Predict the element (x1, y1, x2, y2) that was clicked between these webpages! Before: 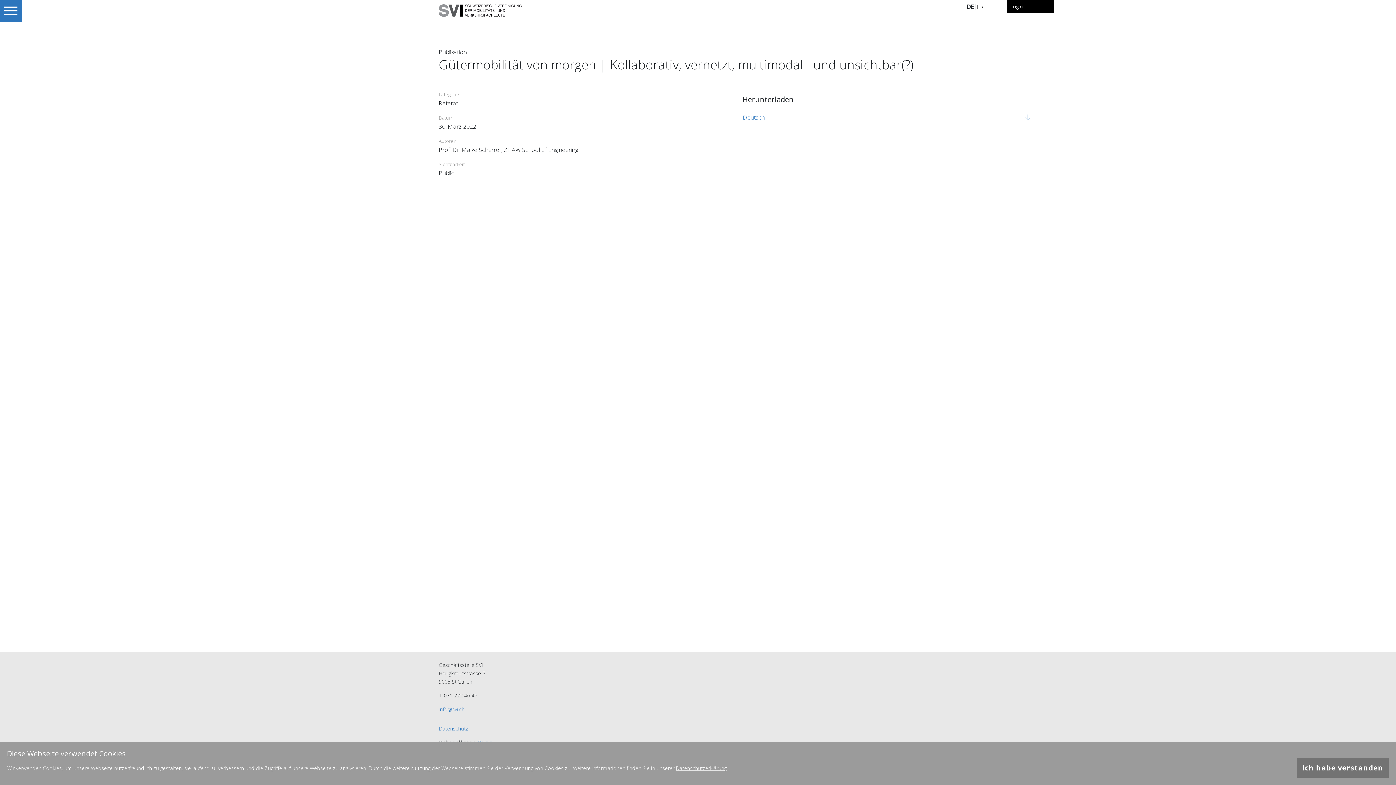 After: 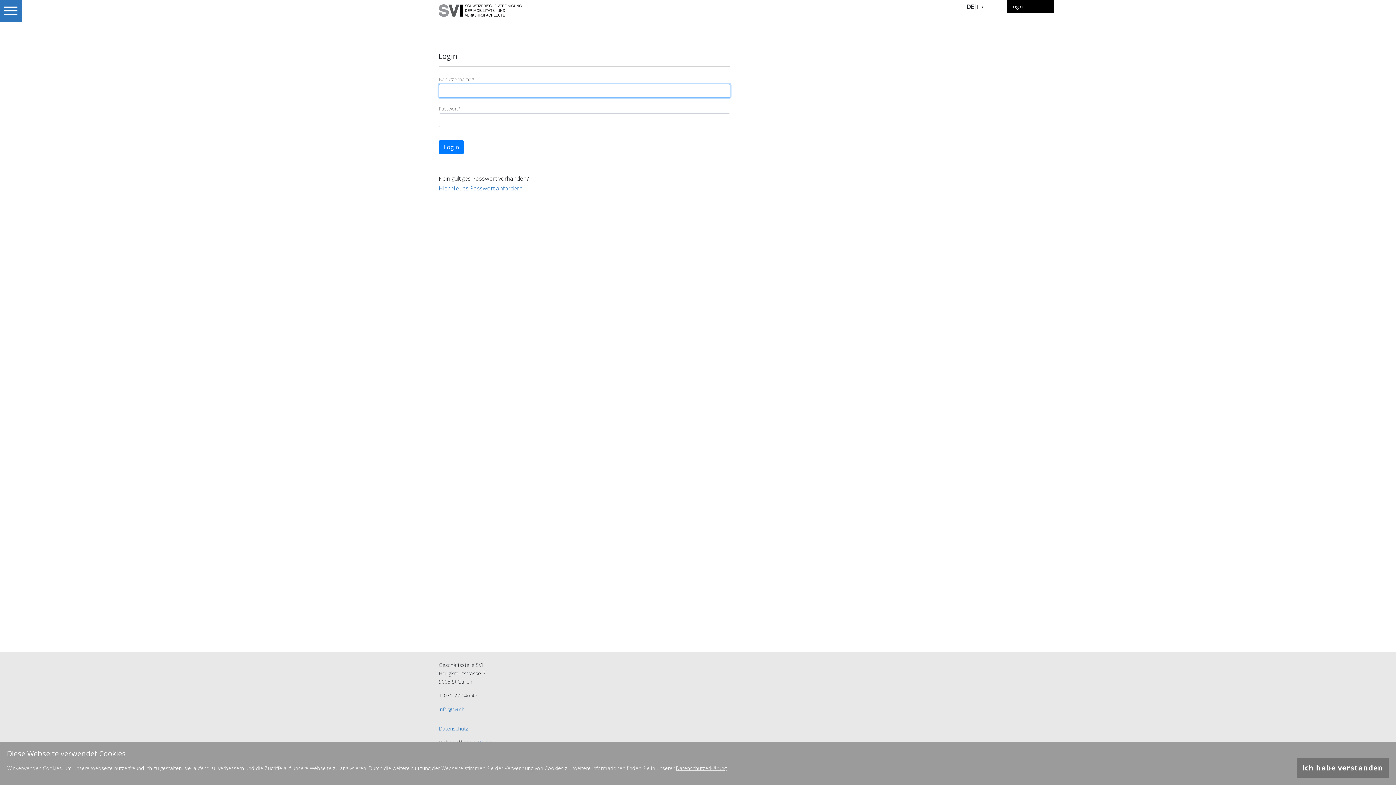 Action: label: Login bbox: (1006, 0, 1054, 13)